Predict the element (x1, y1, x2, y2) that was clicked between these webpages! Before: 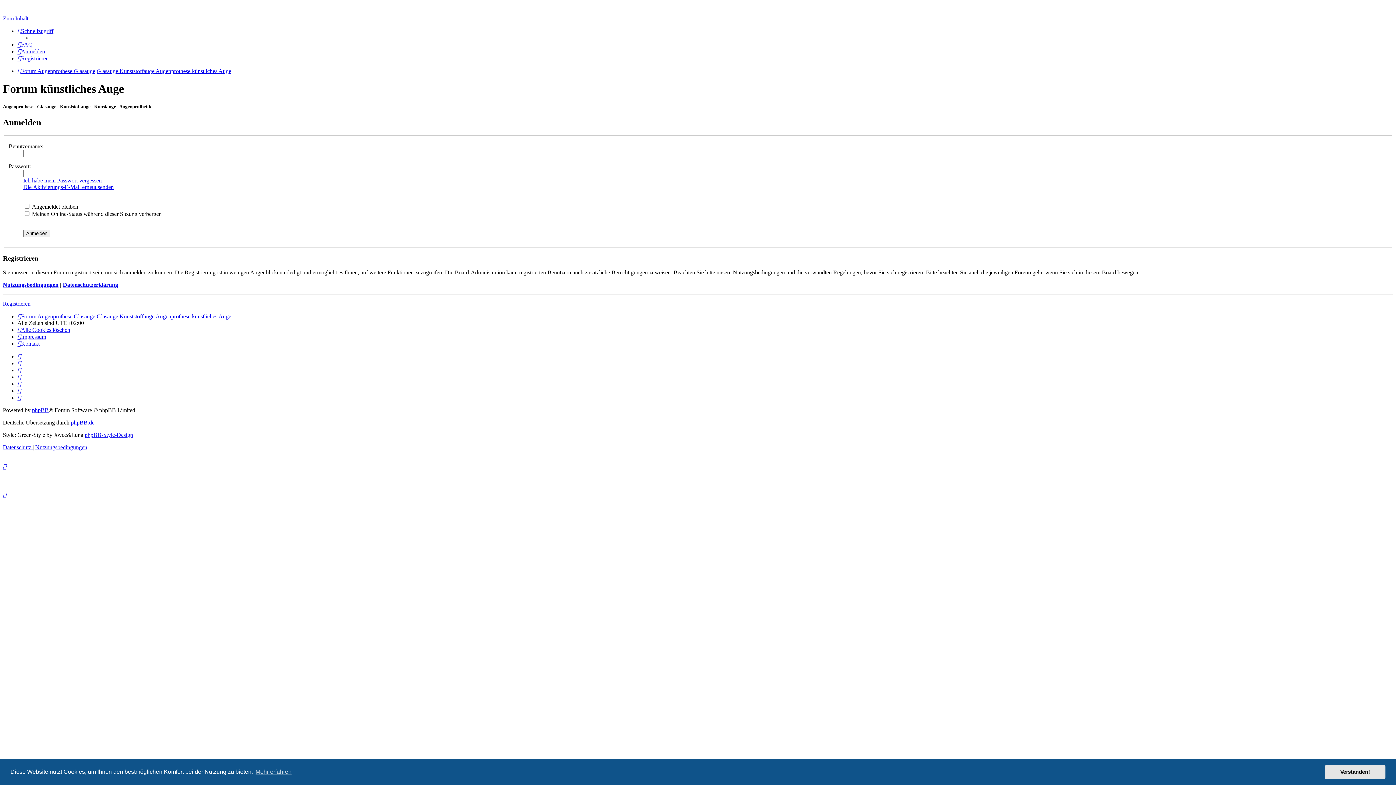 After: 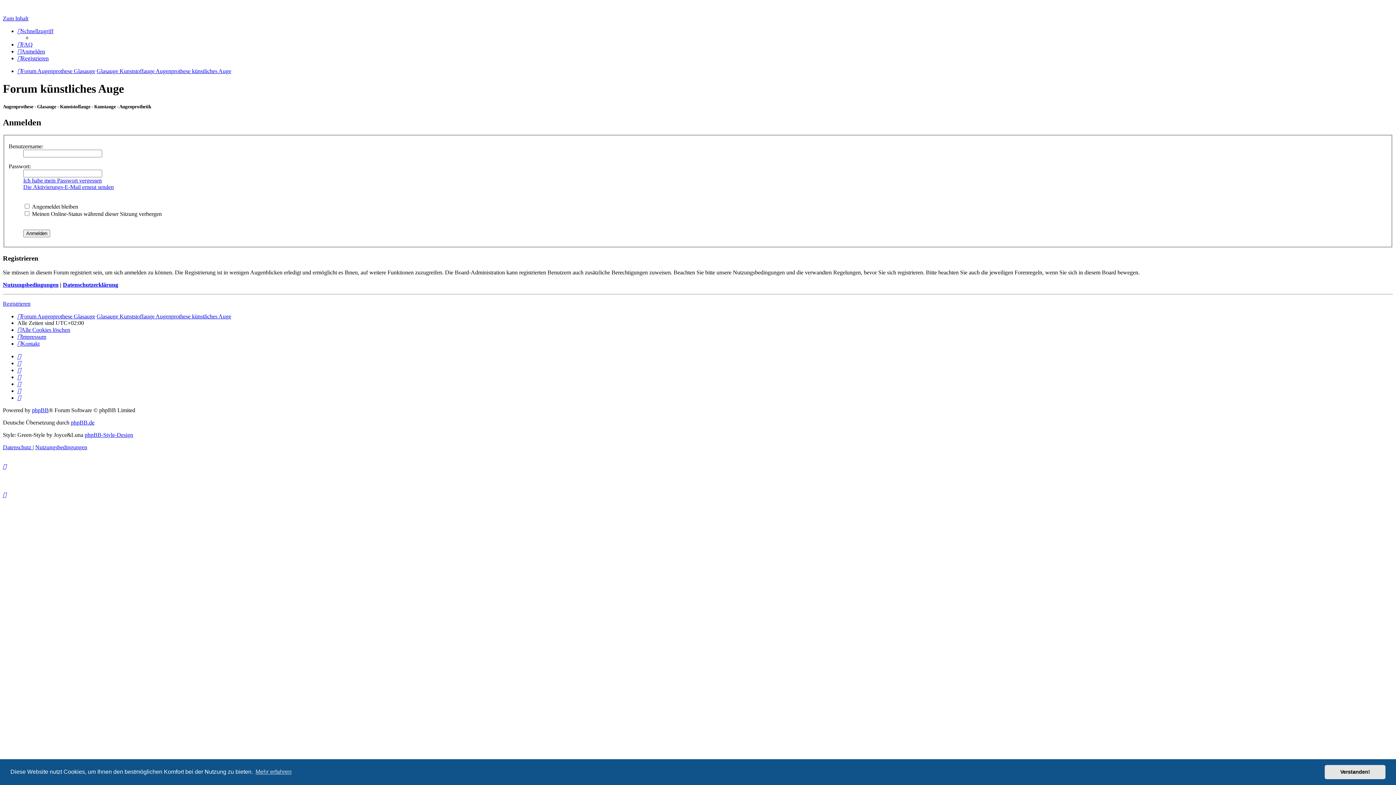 Action: bbox: (17, 387, 21, 394)